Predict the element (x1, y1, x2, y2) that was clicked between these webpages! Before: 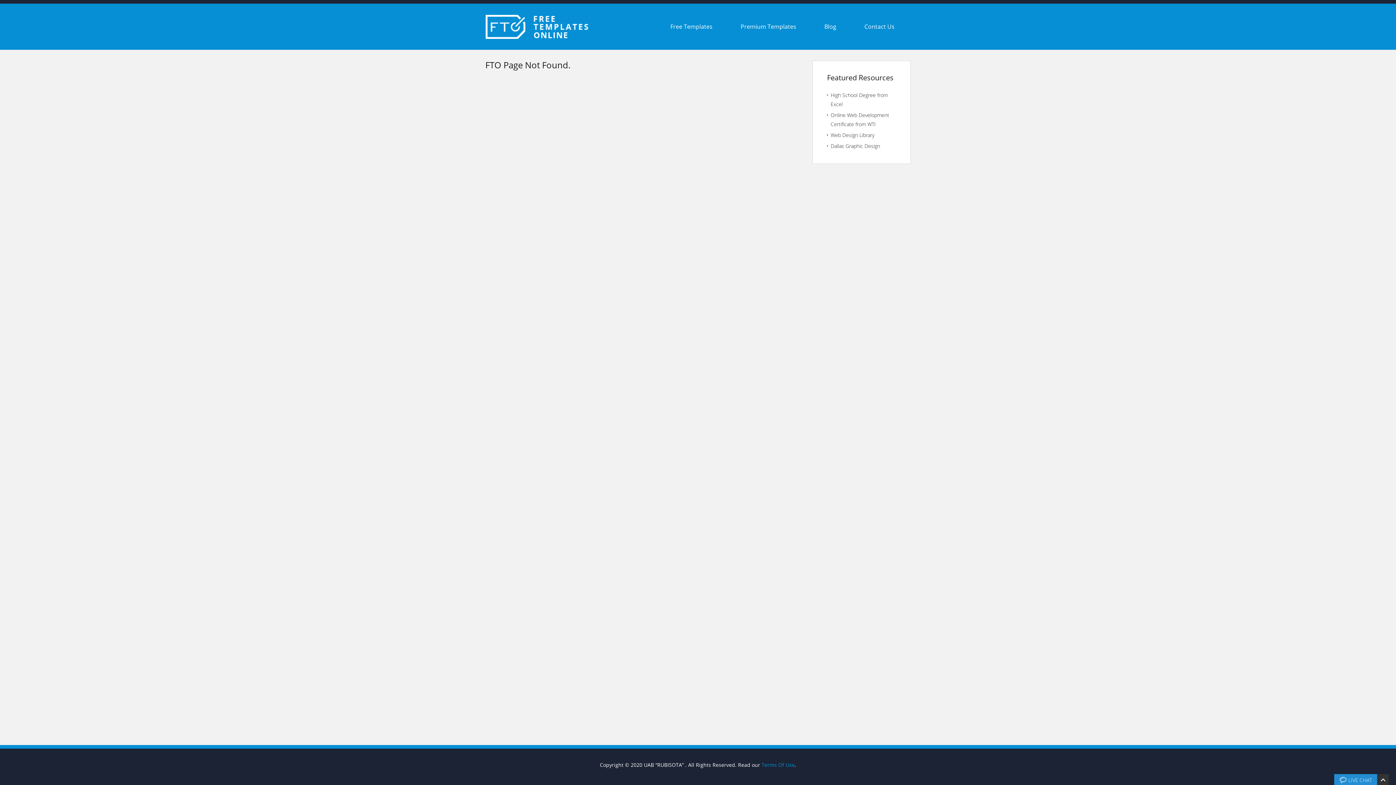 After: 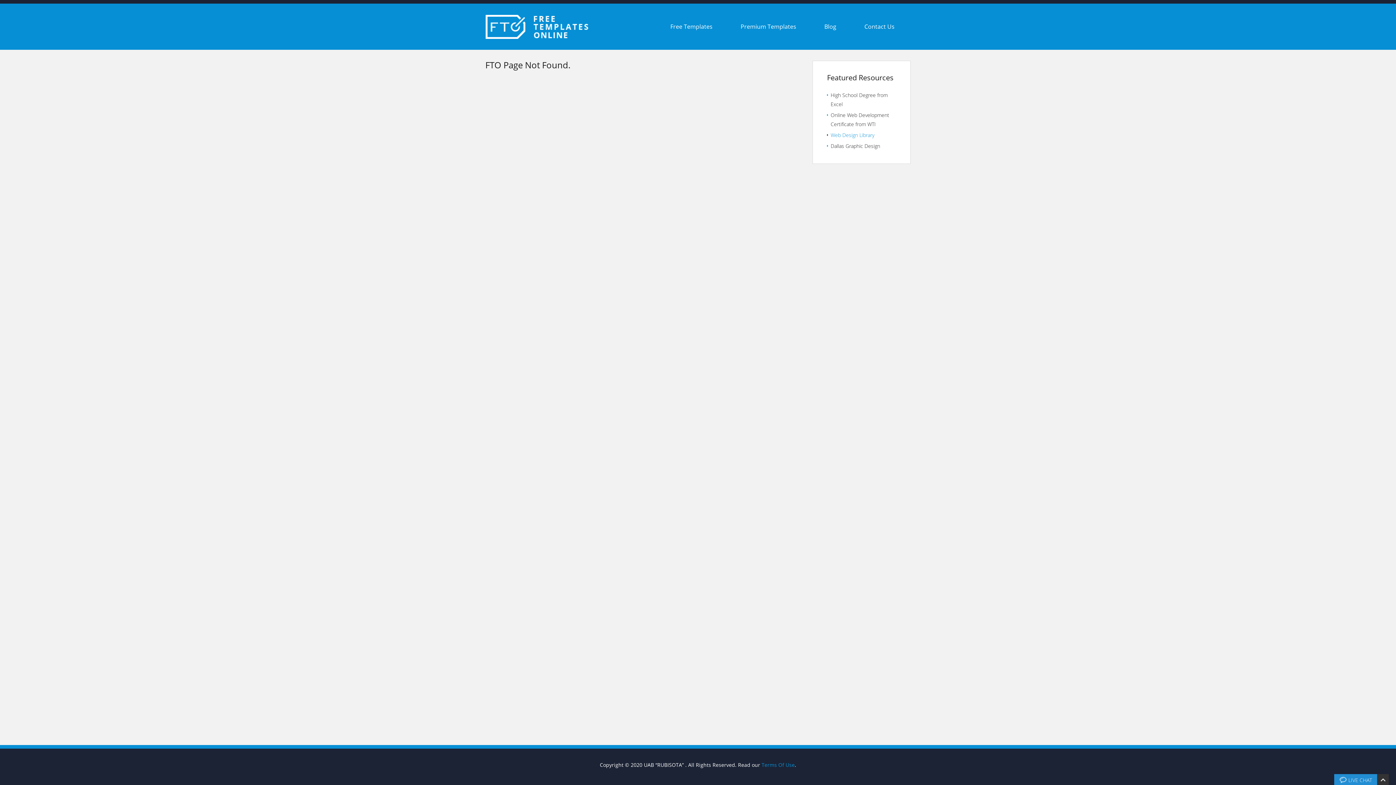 Action: bbox: (830, 131, 874, 138) label: Web Design Library